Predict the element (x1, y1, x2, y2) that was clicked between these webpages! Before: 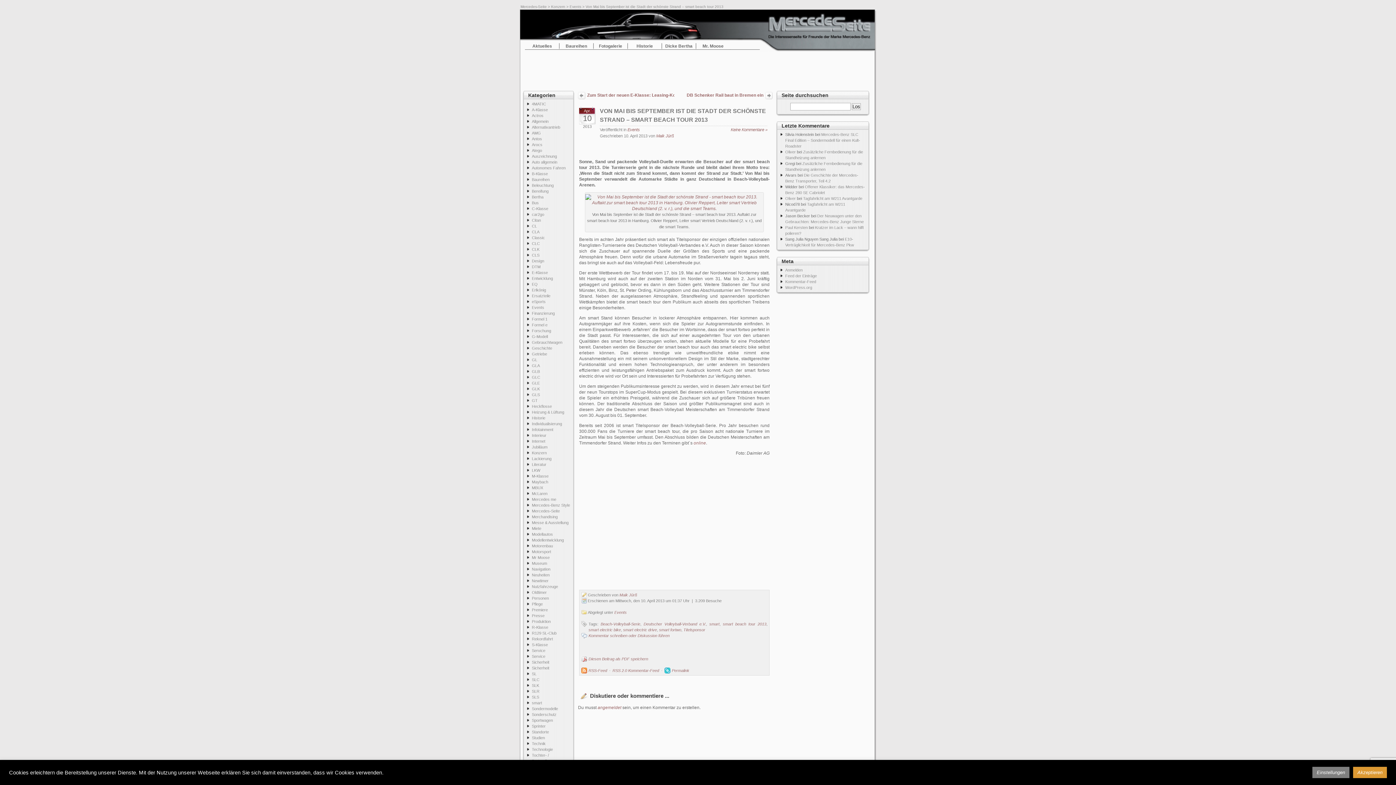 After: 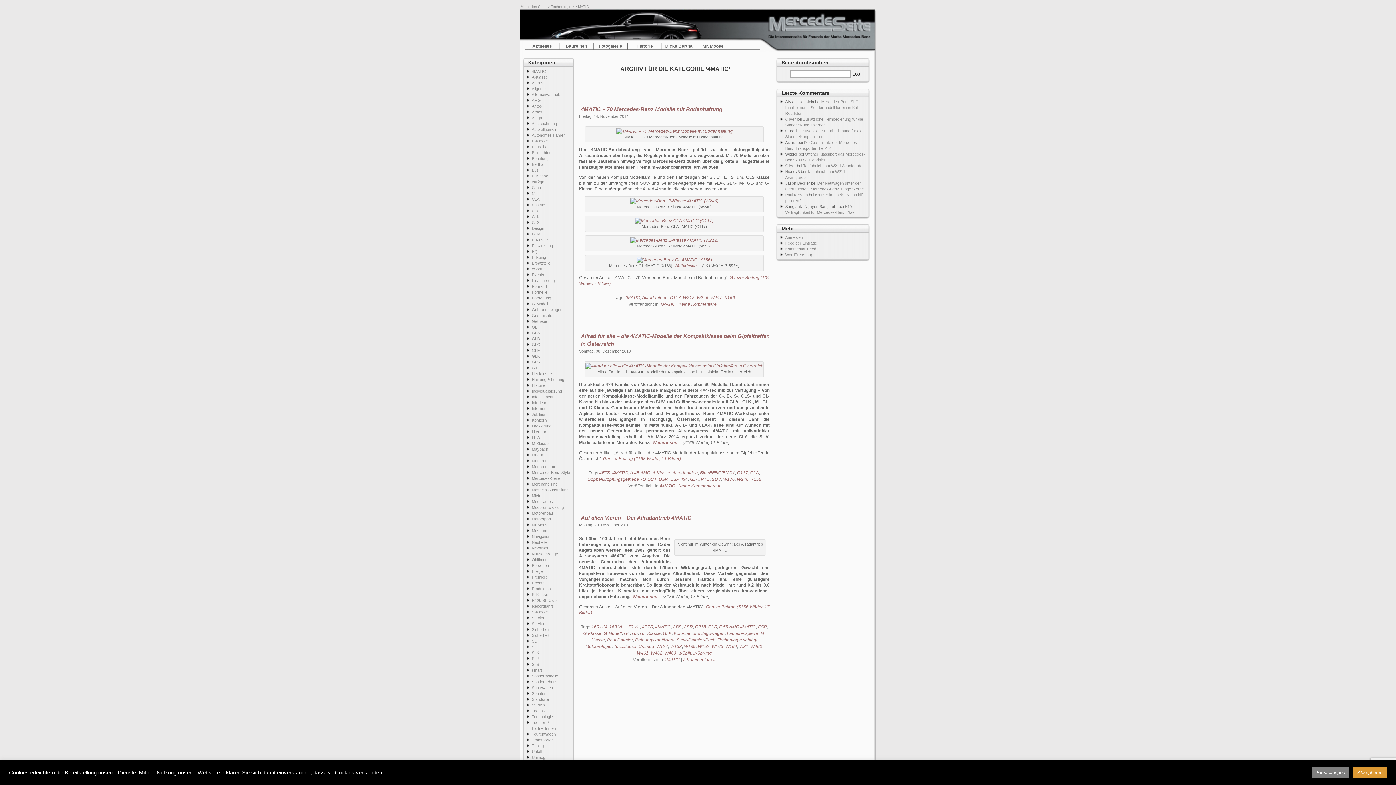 Action: bbox: (532, 101, 546, 106) label: 4MATIC